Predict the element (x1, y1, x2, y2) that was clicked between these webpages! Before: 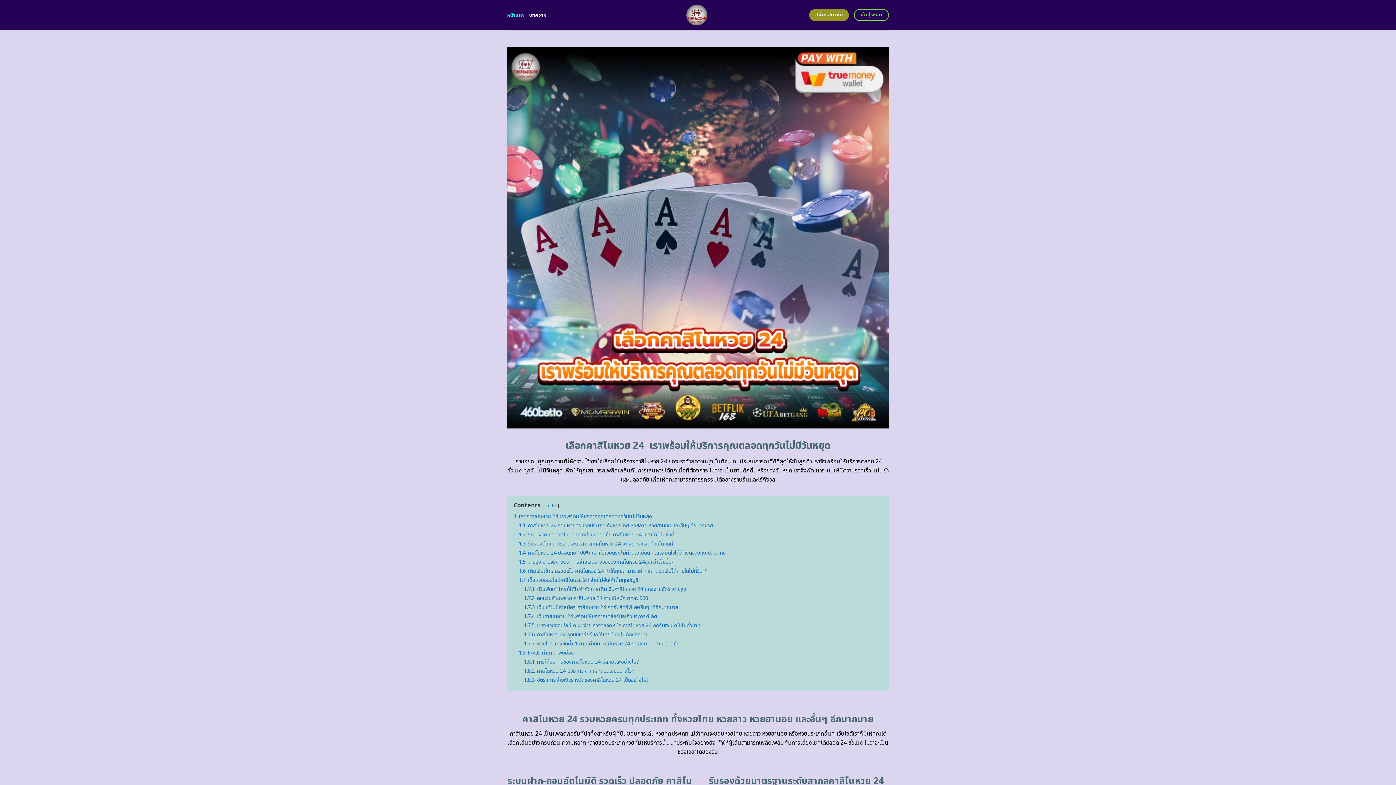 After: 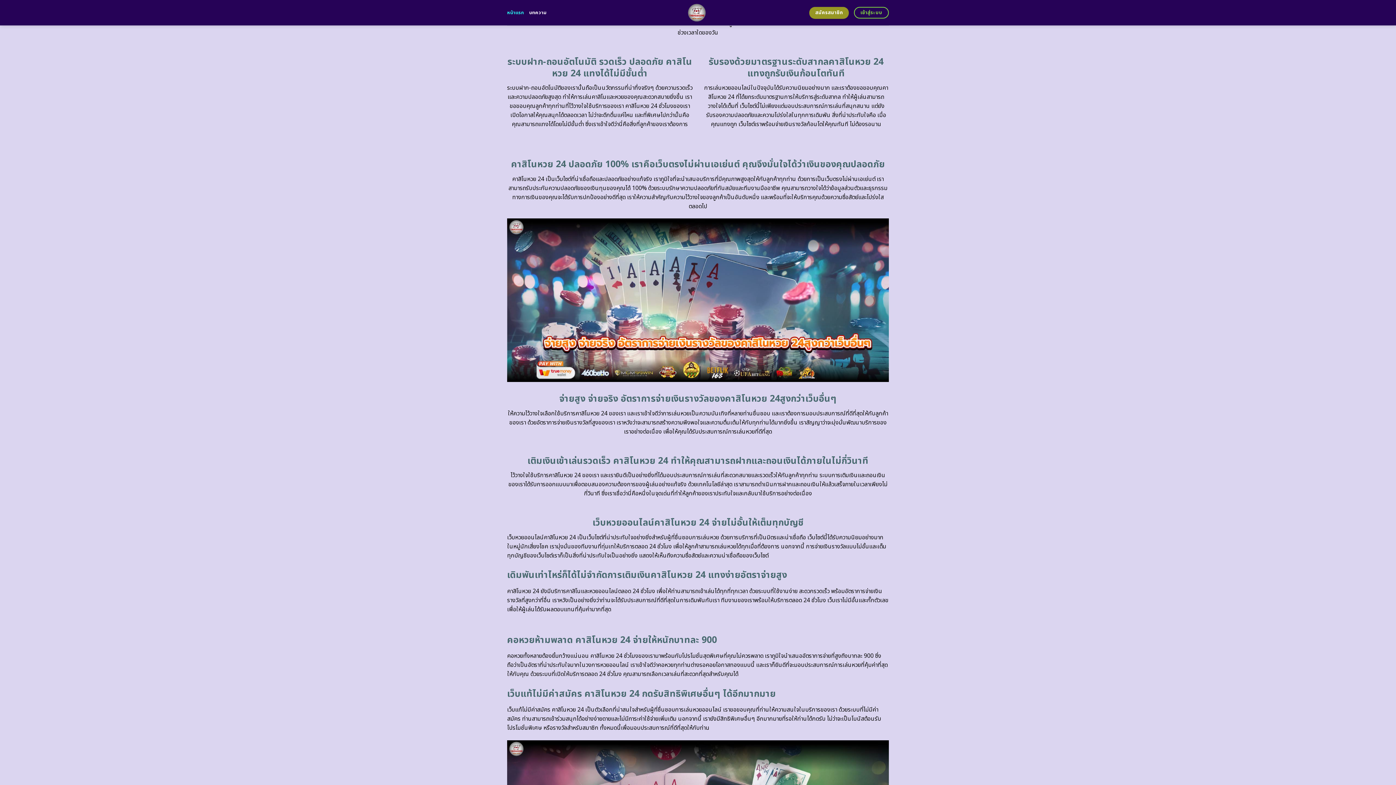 Action: label: 1.7.2 คอหวยห้ามพลาด คาสิโนหวย 24 จ่ายให้หนักบาทละ 900 bbox: (524, 594, 648, 602)